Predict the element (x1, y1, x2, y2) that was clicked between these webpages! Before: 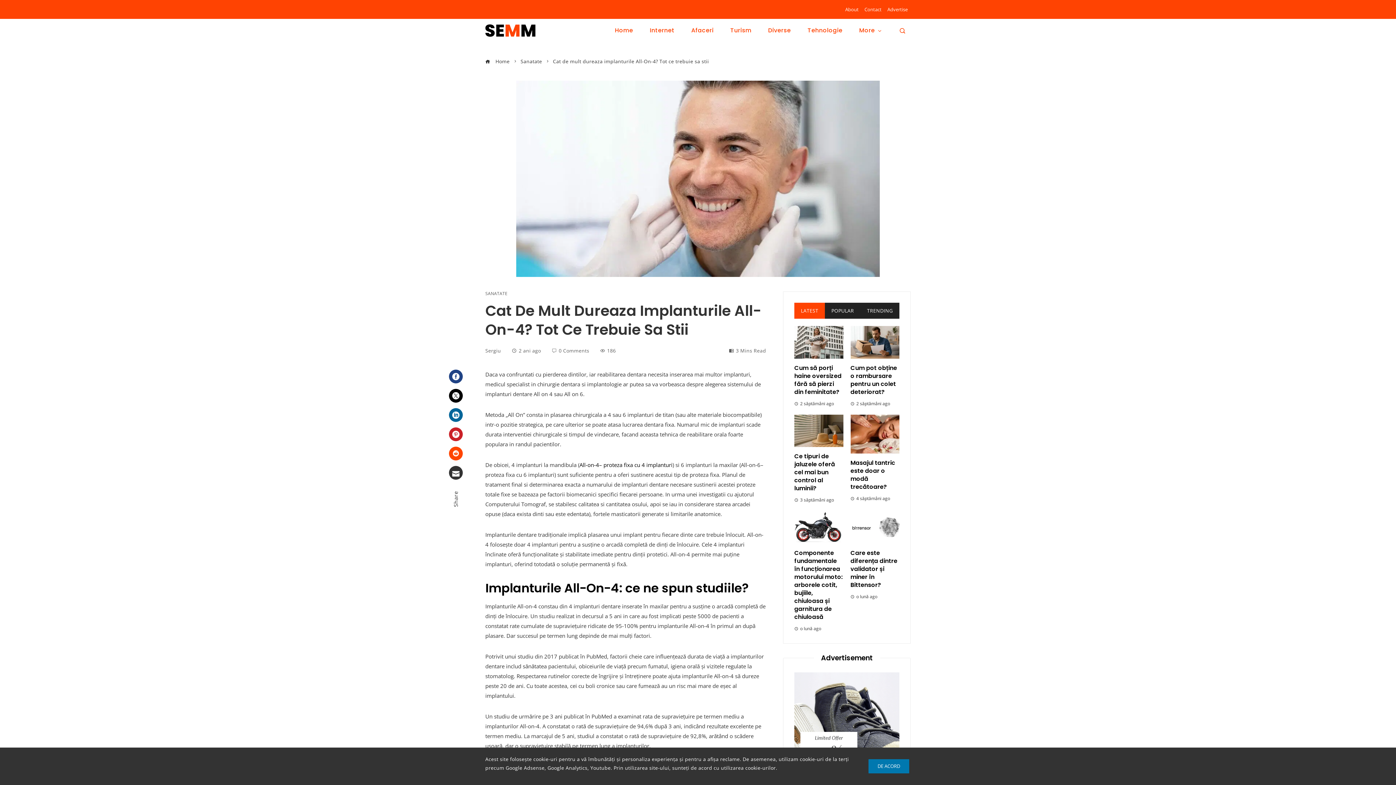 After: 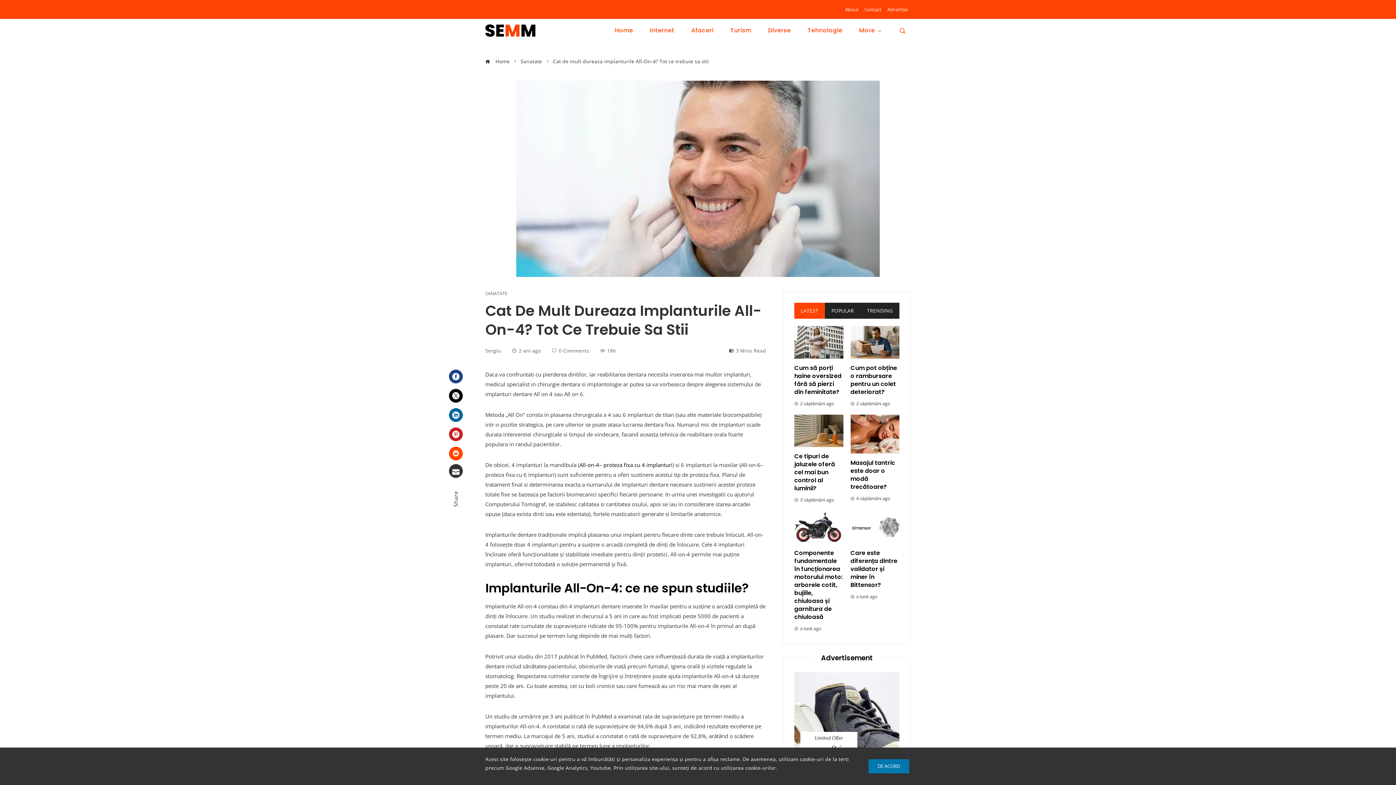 Action: label: Email bbox: (449, 466, 462, 480)